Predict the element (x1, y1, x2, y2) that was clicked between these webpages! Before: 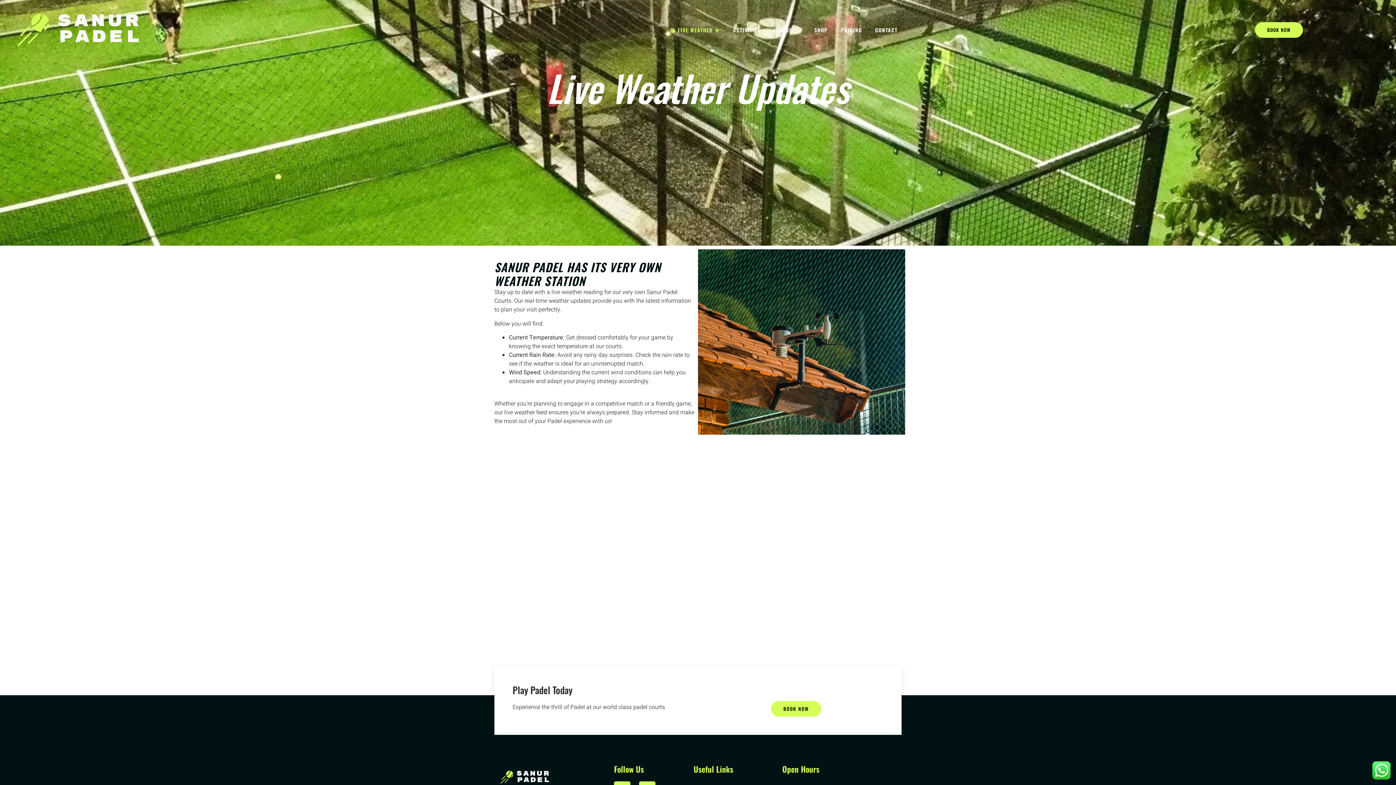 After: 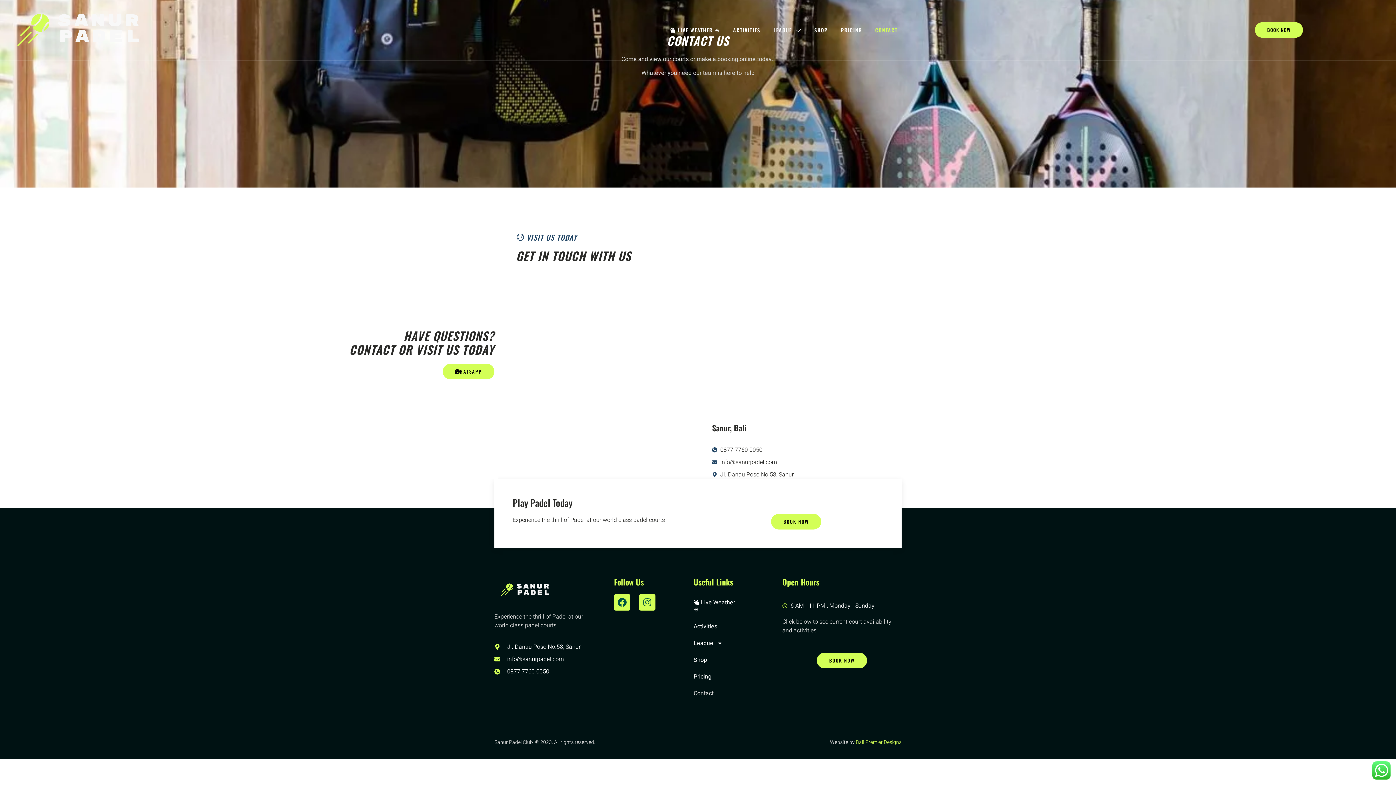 Action: bbox: (868, 27, 904, 33) label: CONTACT